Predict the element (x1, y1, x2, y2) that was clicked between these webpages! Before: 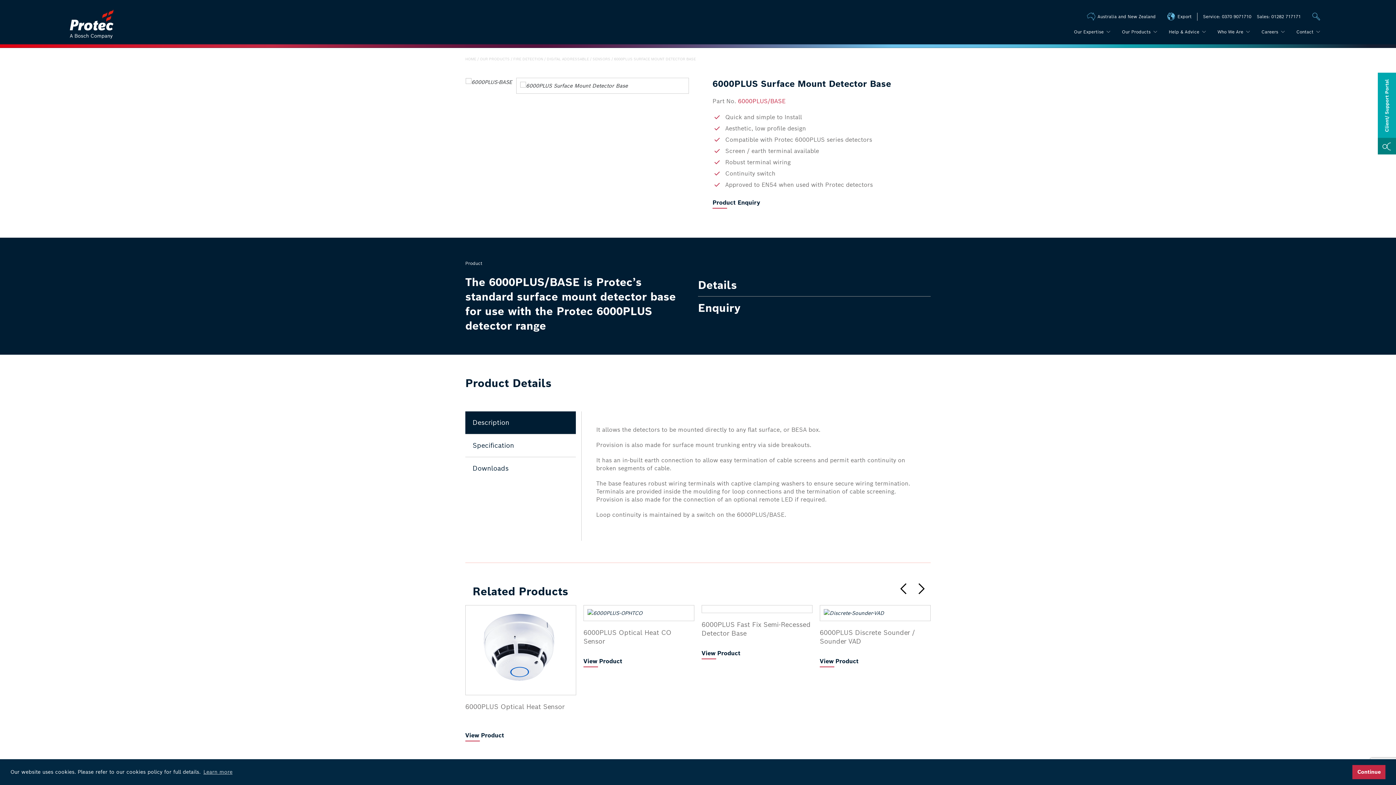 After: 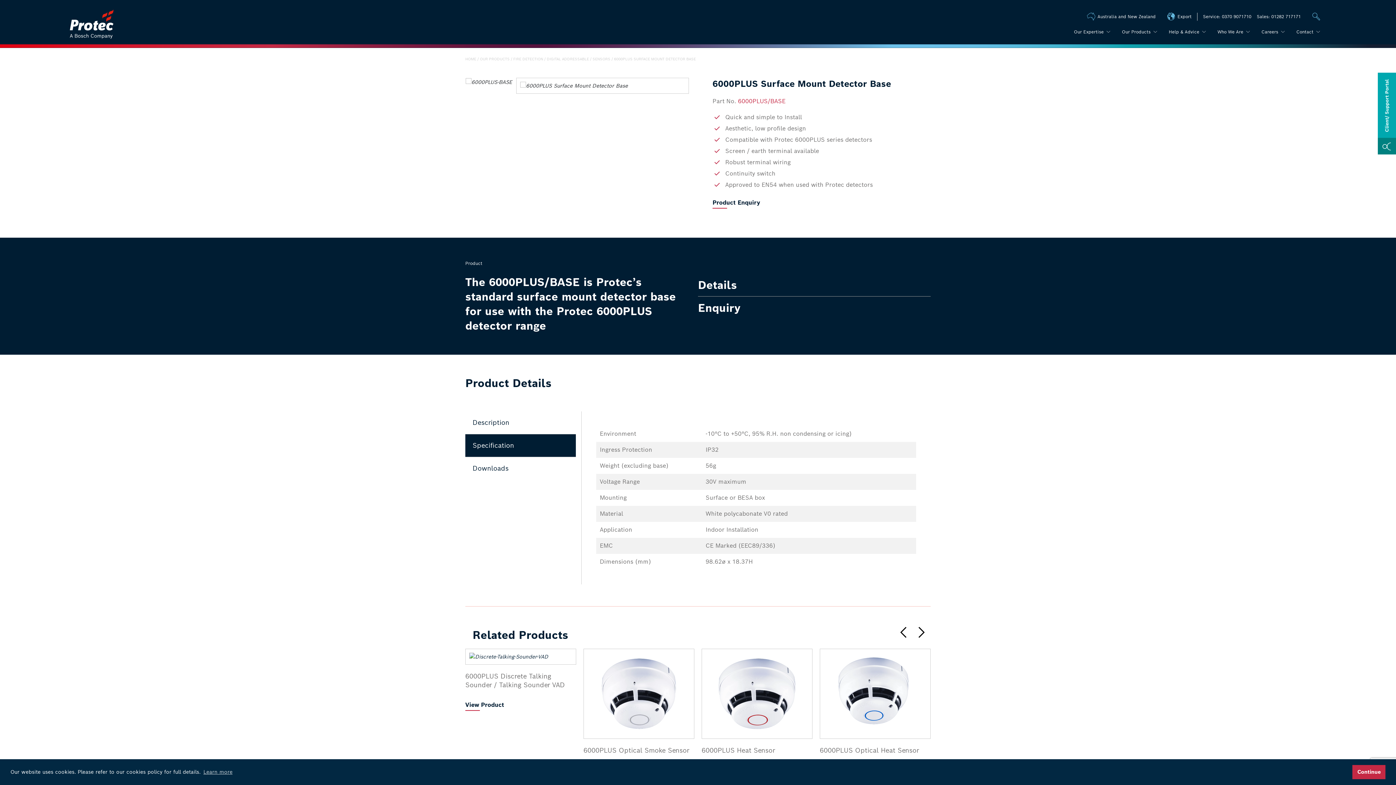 Action: bbox: (465, 434, 576, 457) label: Specification